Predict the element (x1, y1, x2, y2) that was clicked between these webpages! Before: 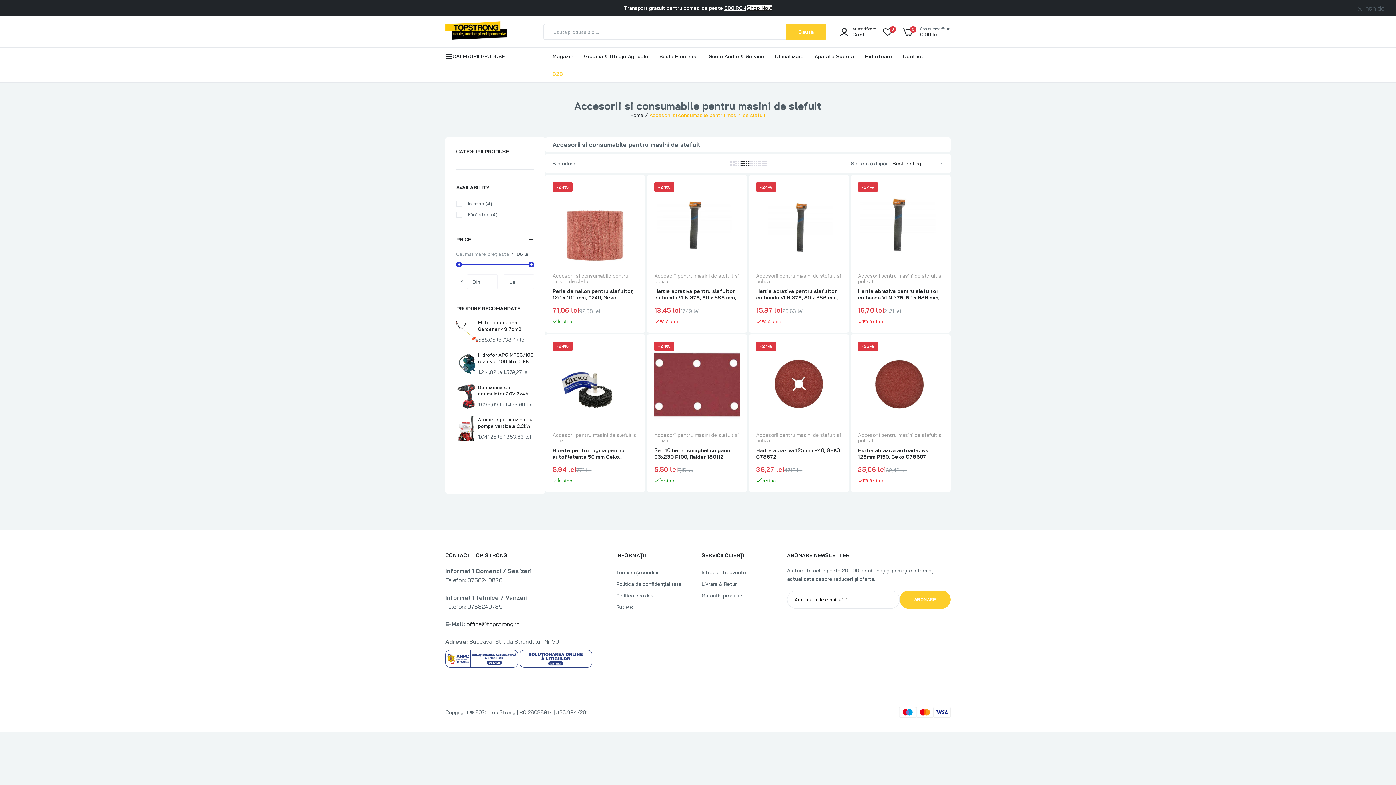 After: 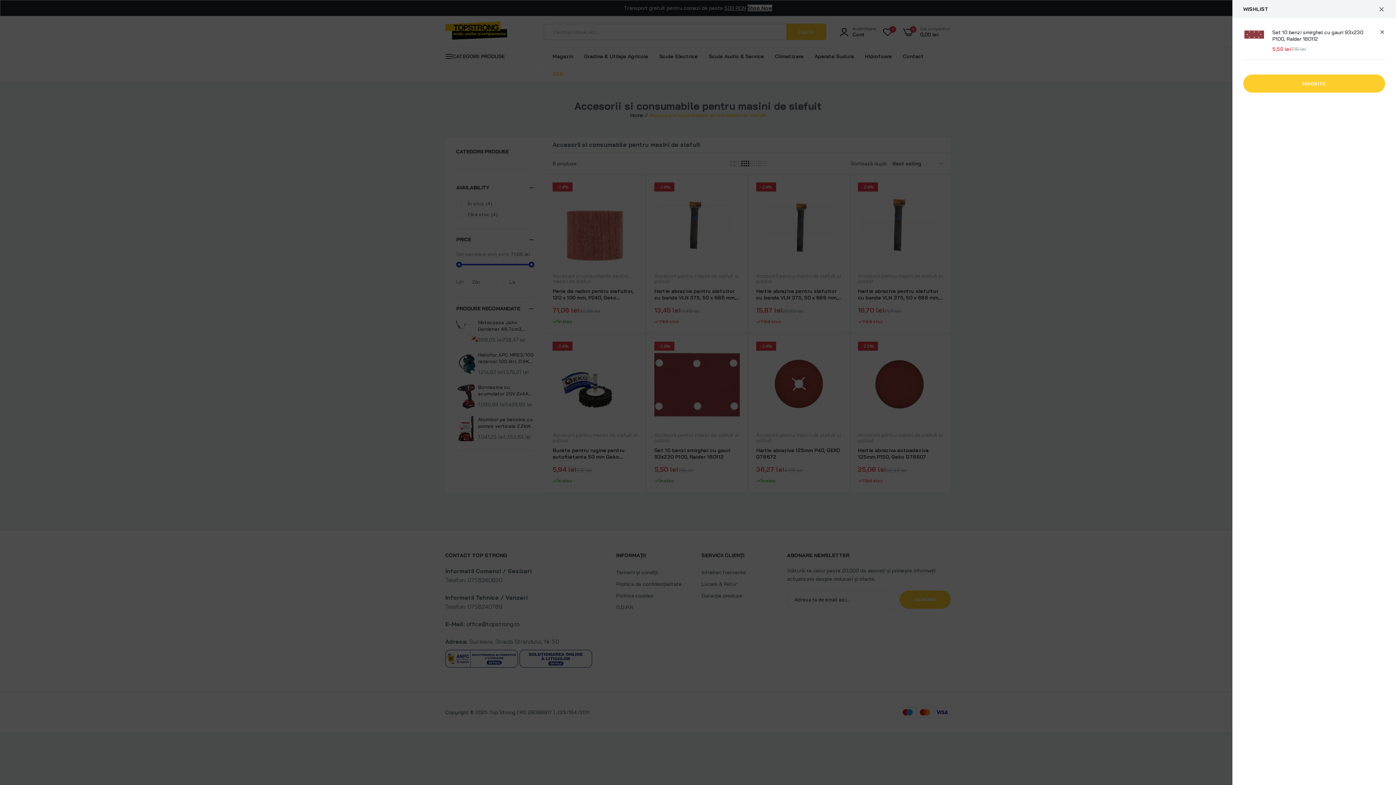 Action: label: link bbox: (726, 347, 740, 360)